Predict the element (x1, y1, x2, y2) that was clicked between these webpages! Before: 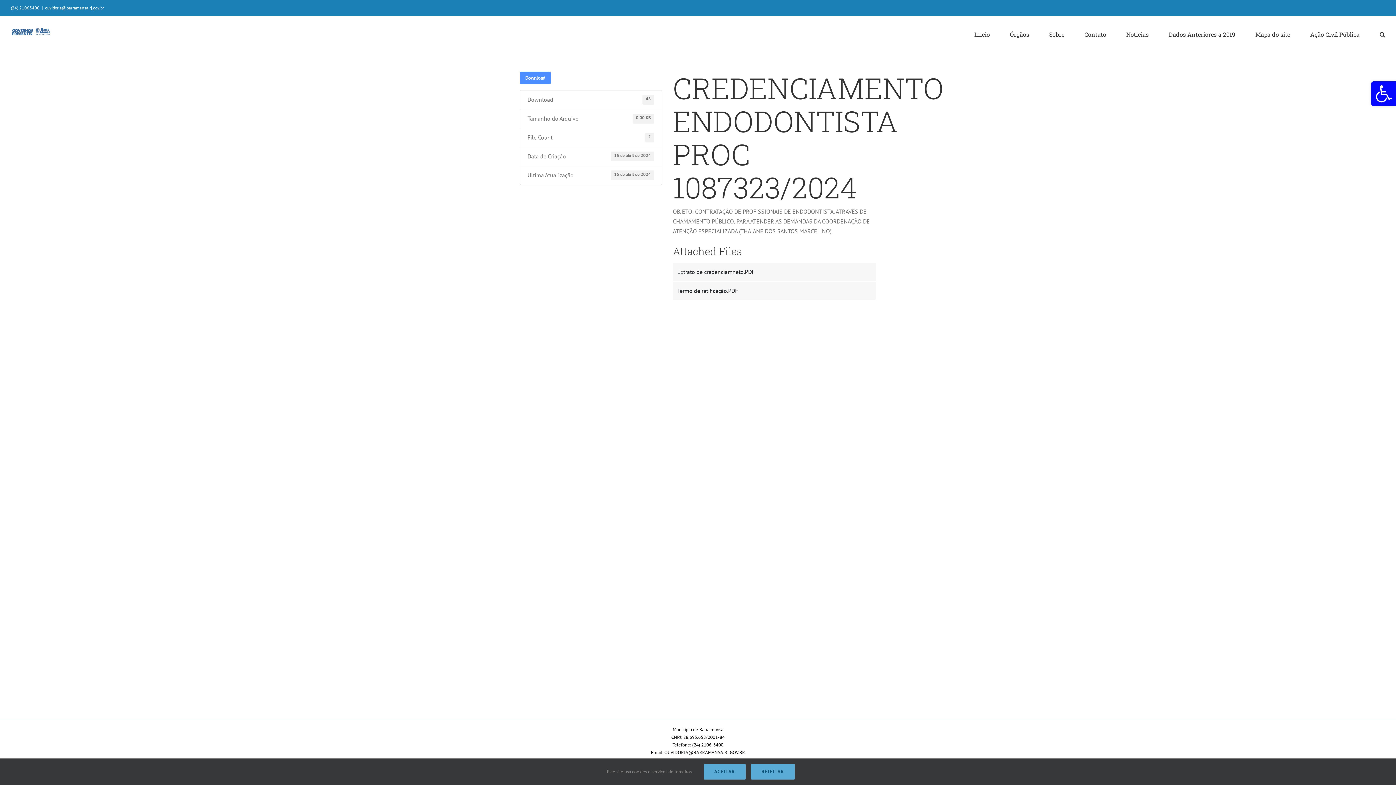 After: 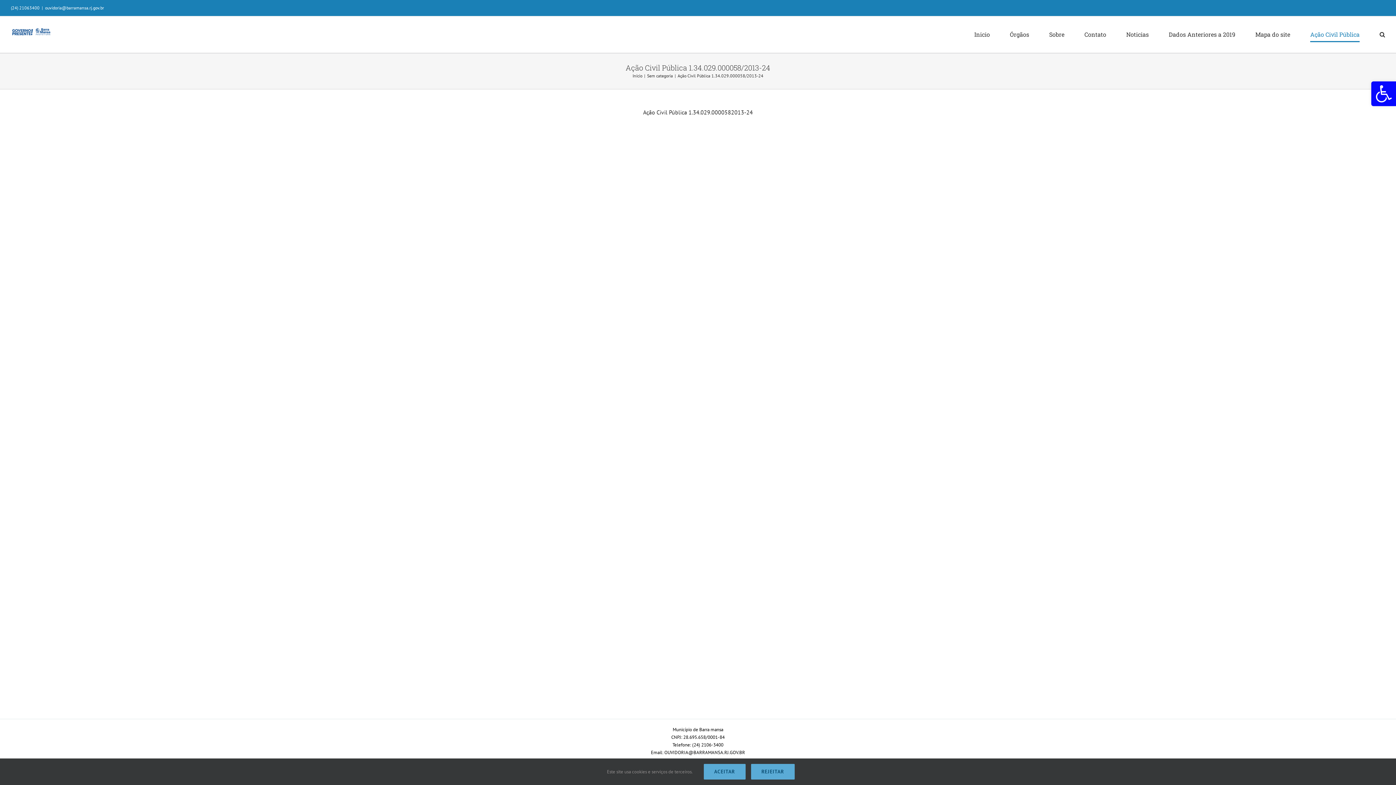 Action: label: Ação Civil Pública bbox: (1310, 16, 1360, 52)